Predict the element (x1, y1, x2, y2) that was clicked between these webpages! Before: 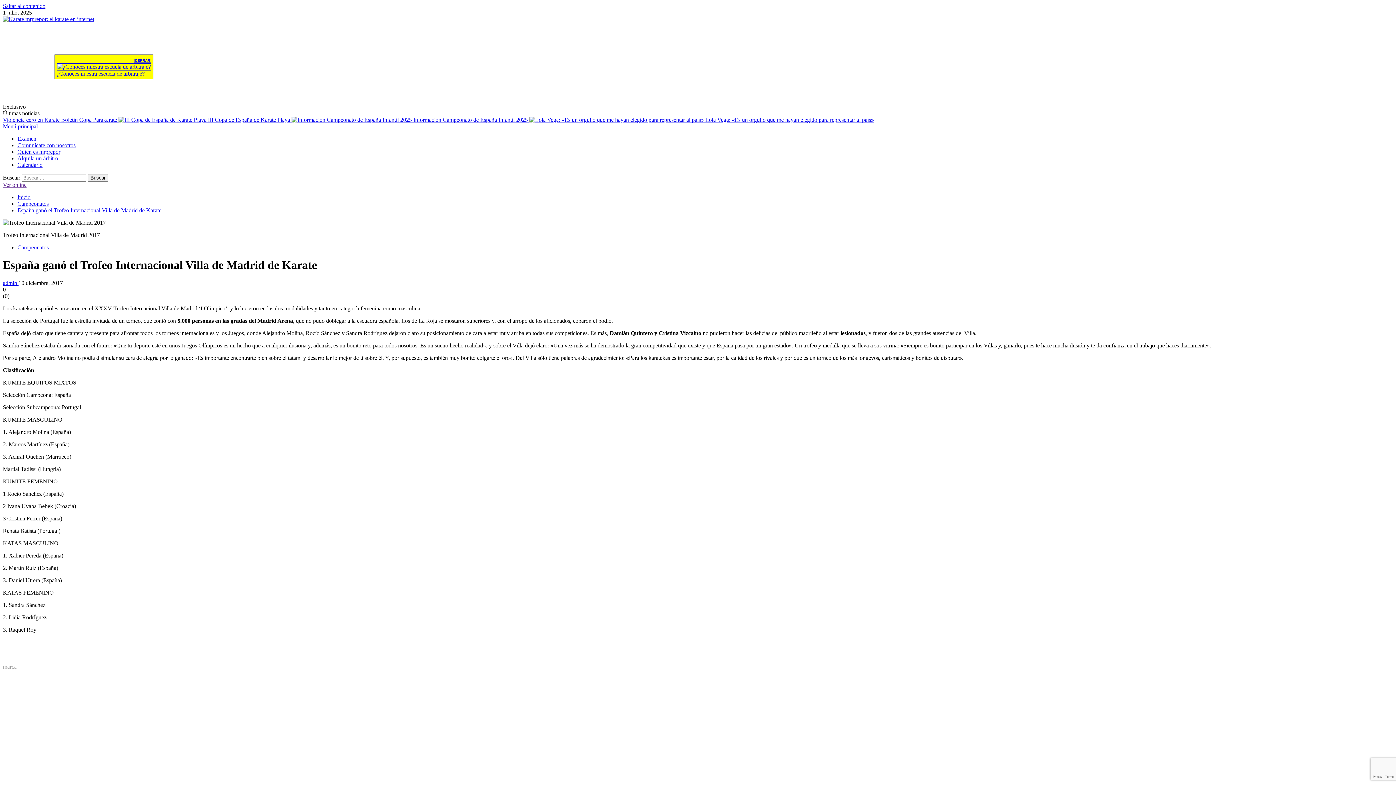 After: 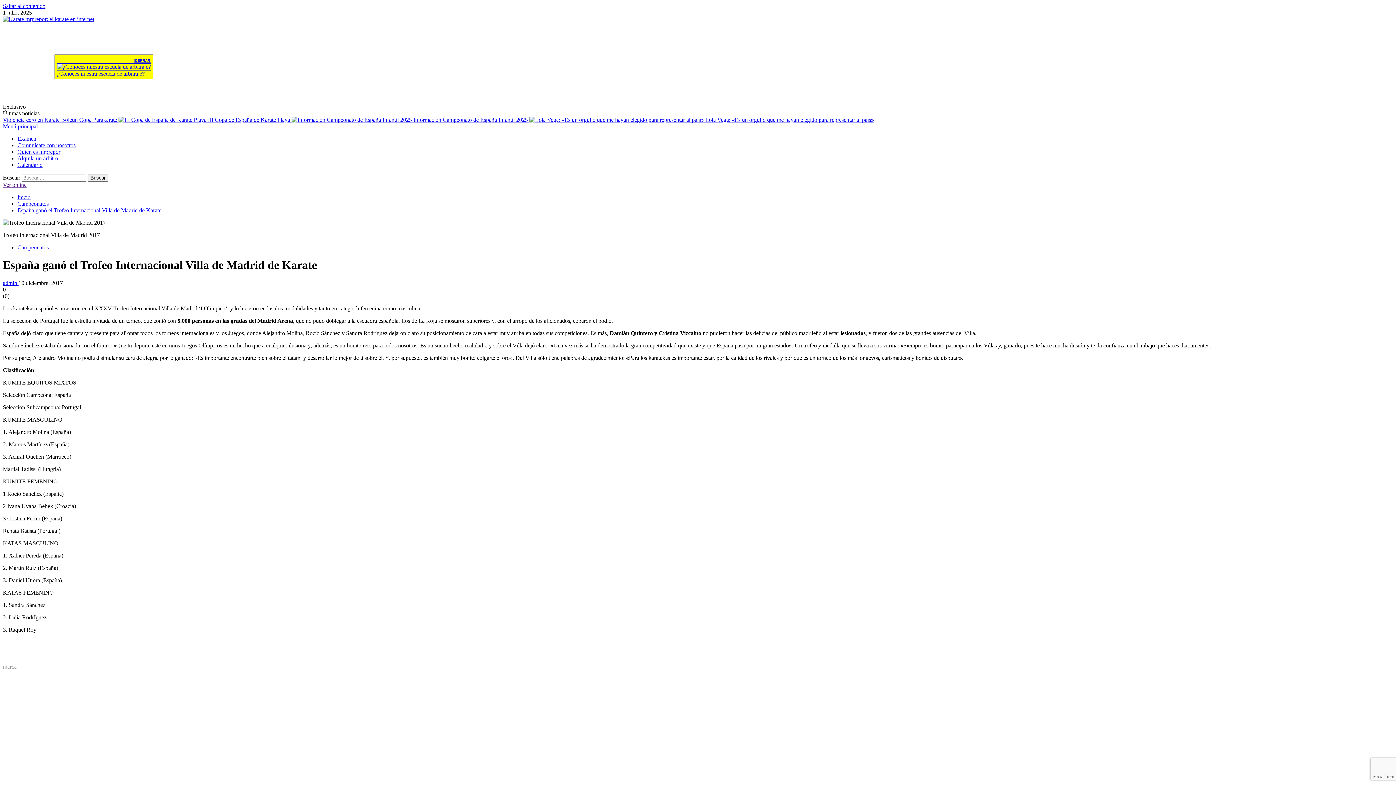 Action: bbox: (56, 63, 151, 76) label: 
¿Conoces nuestra escuela de arbitraje?